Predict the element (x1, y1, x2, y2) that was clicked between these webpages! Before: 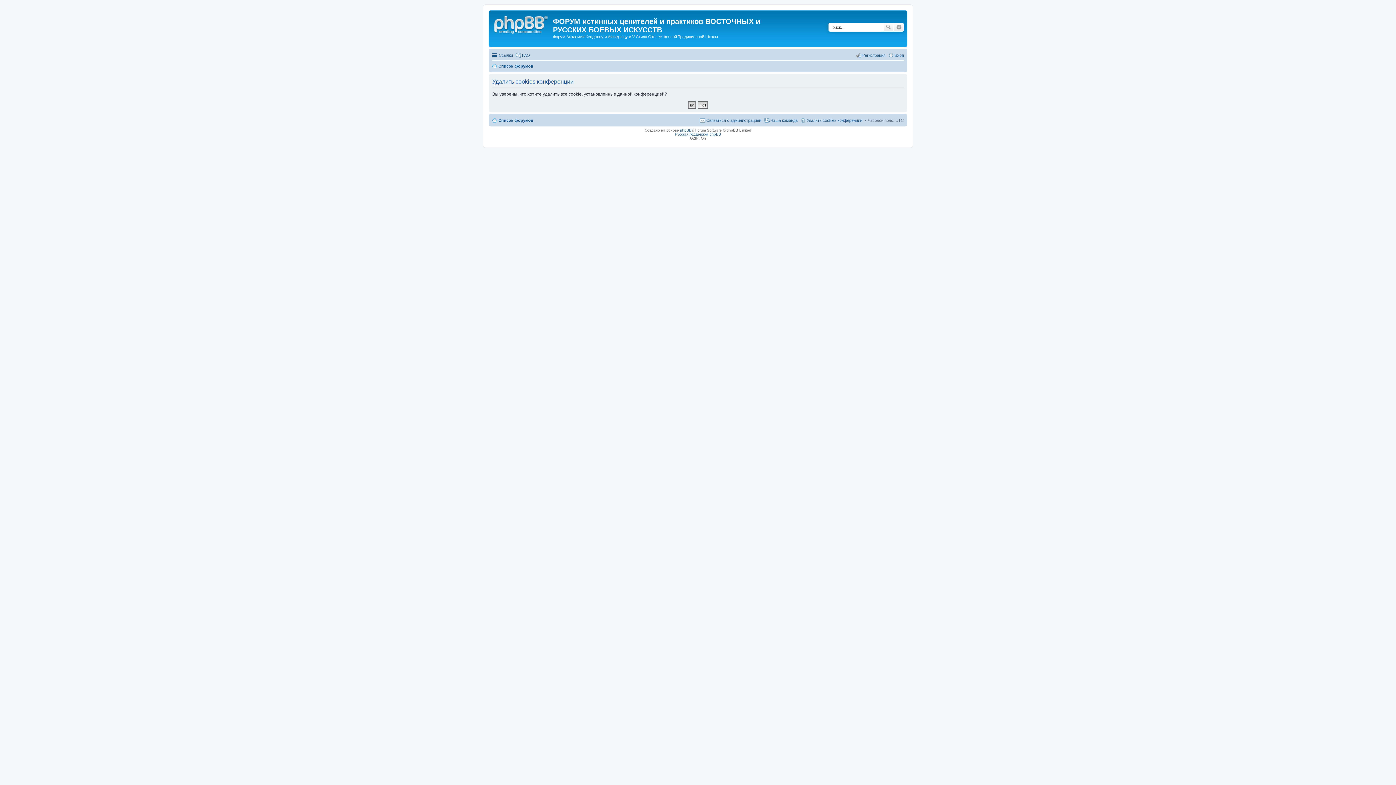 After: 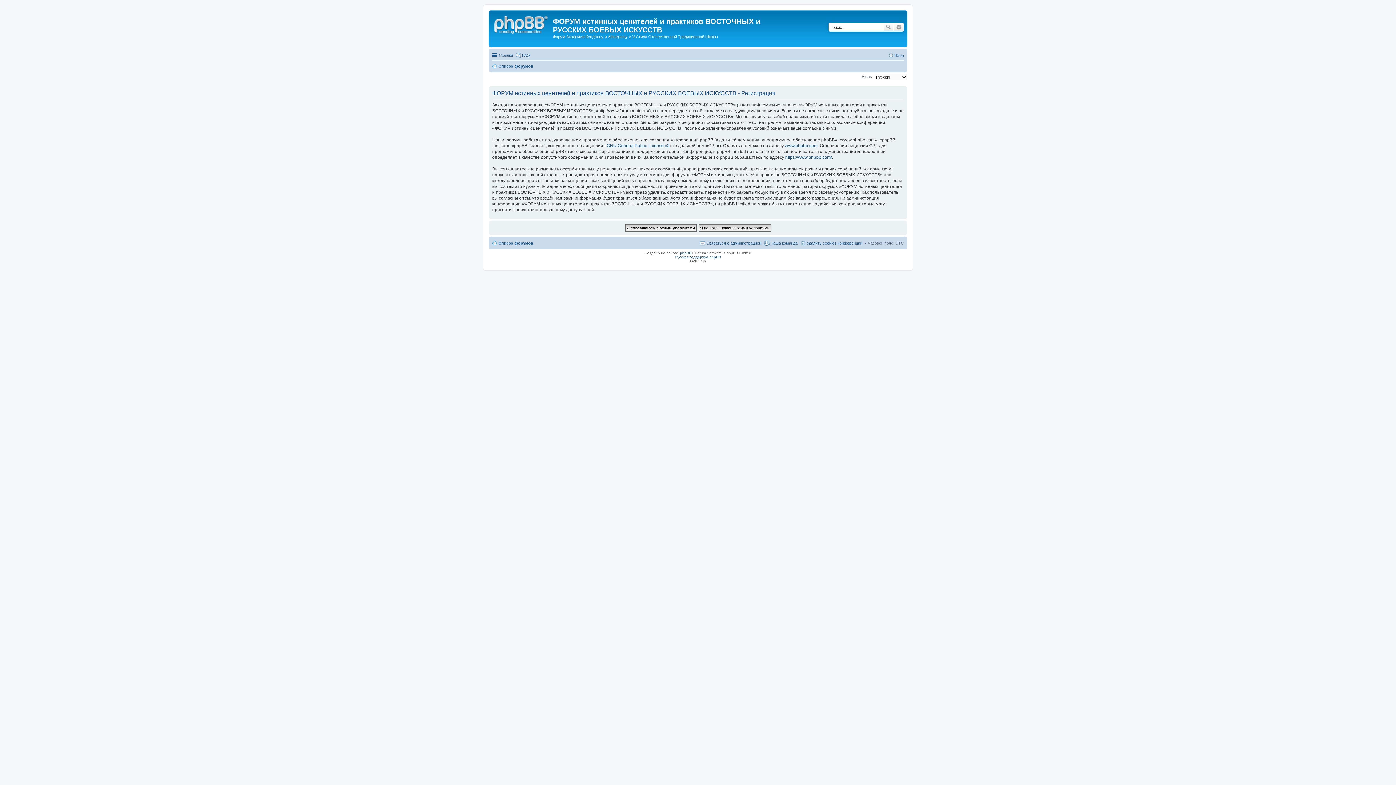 Action: label: Регистрация bbox: (856, 50, 885, 59)